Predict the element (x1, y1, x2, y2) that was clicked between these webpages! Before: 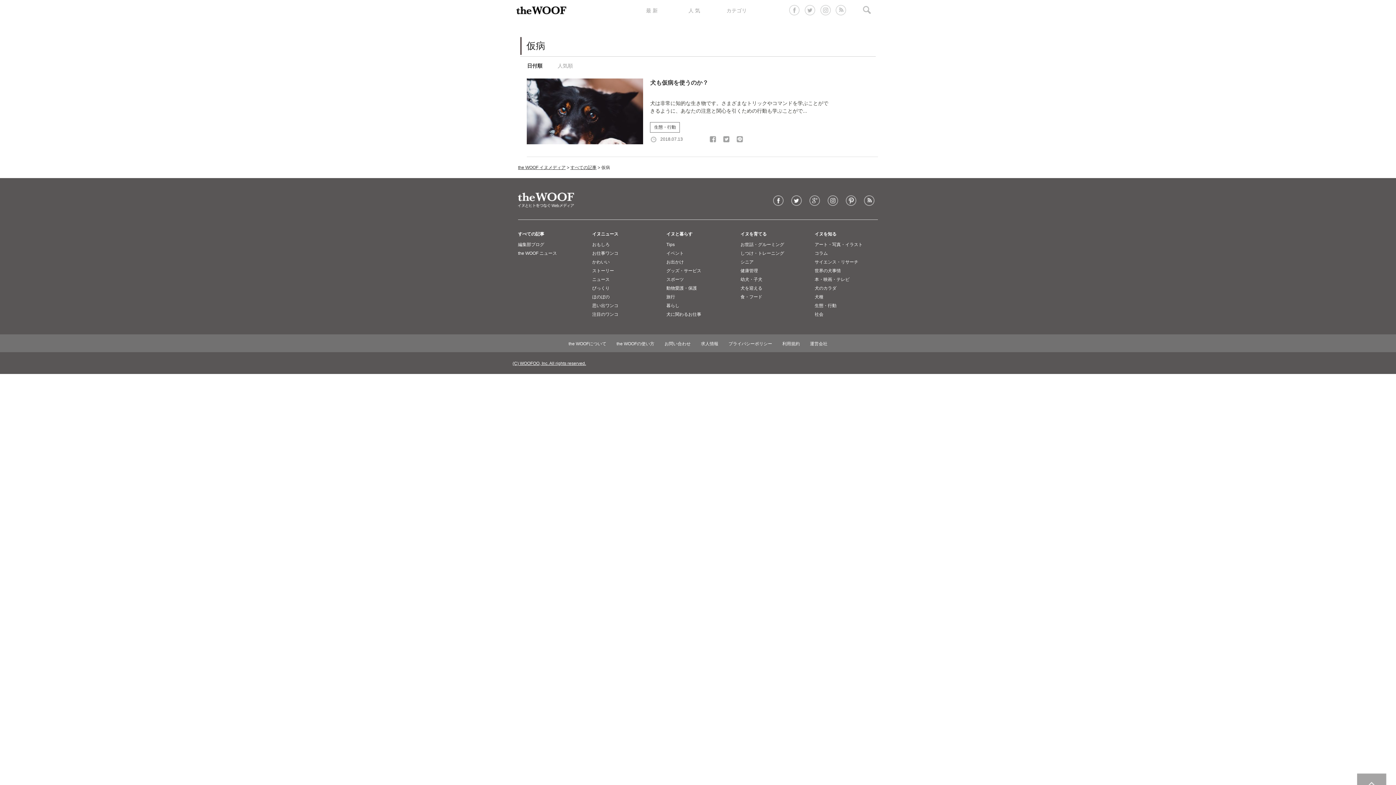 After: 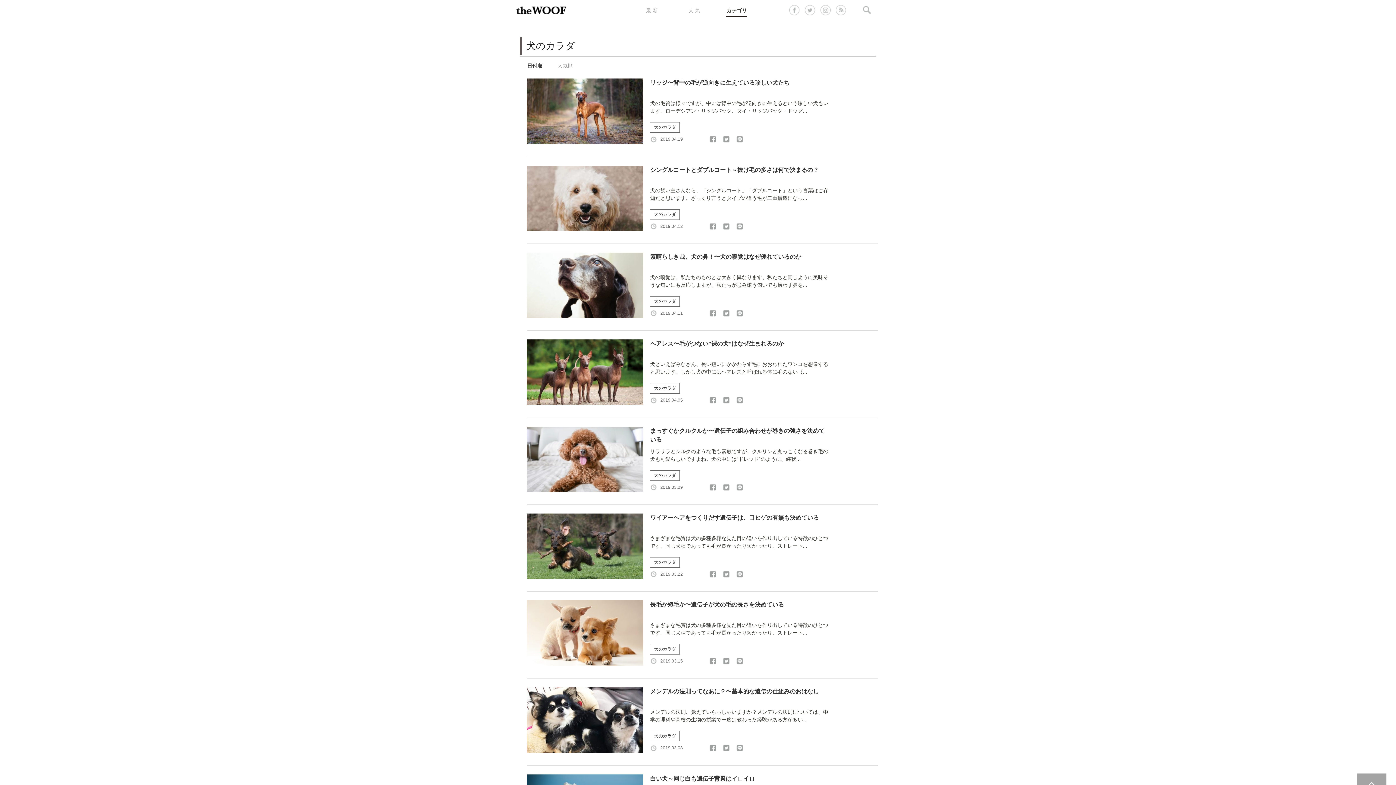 Action: bbox: (814, 285, 878, 292) label: 犬のカラダ